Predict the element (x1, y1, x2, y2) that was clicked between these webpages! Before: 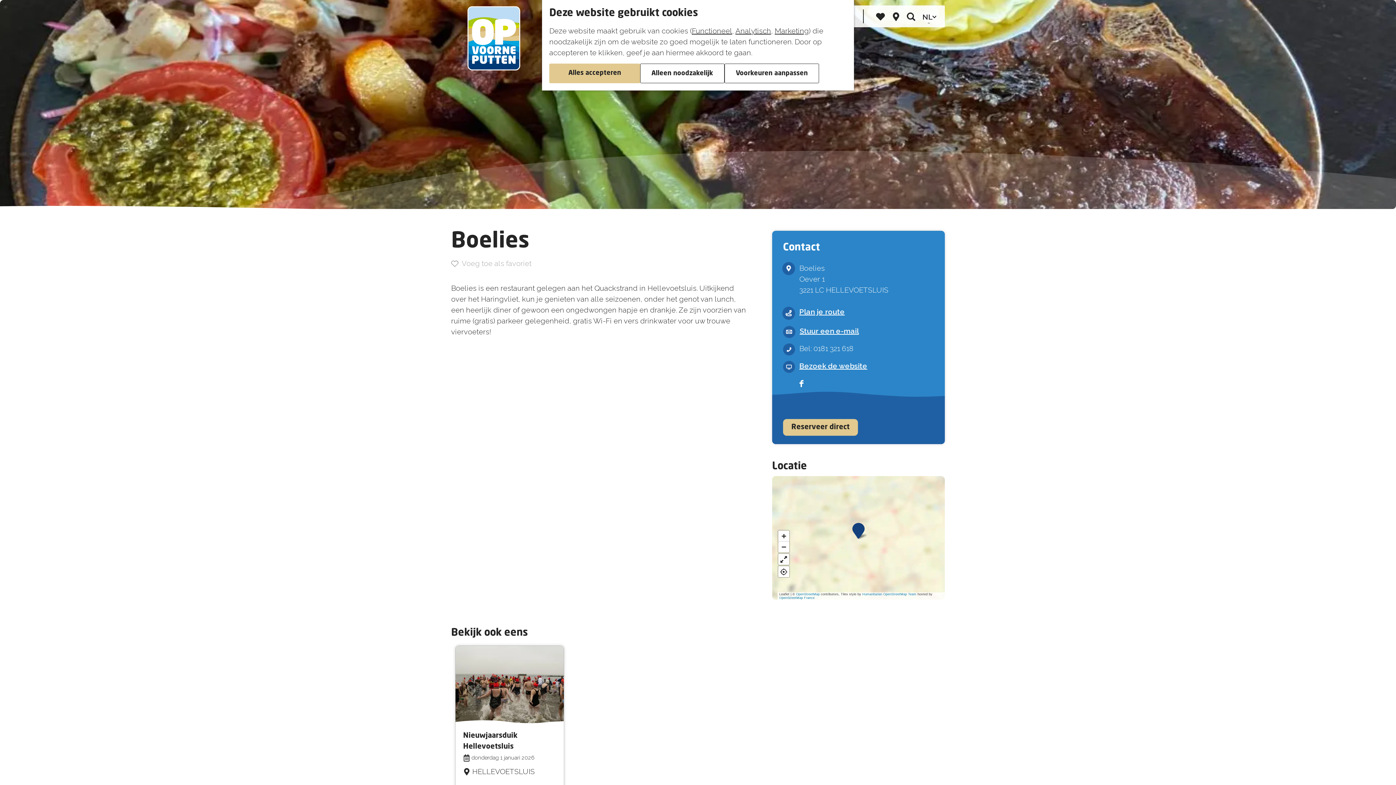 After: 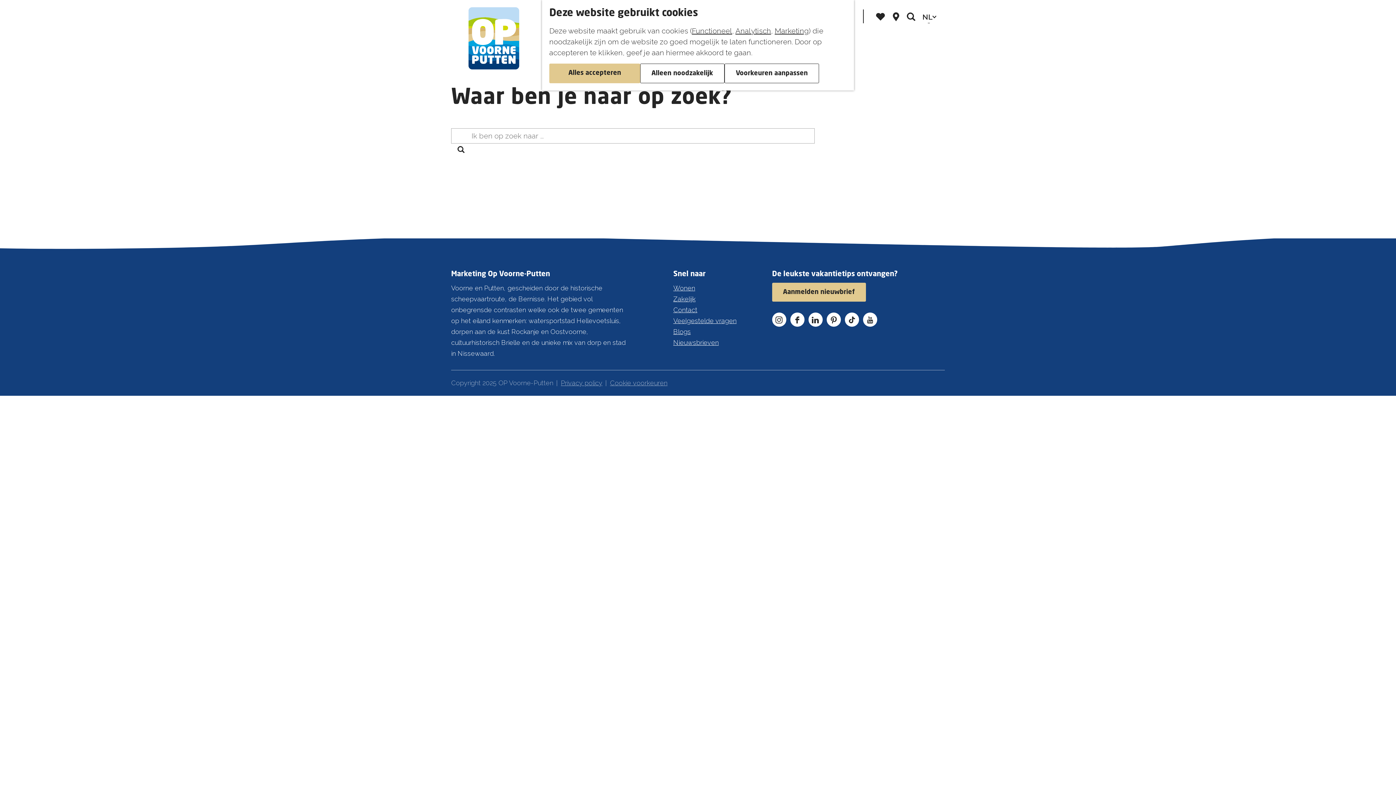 Action: bbox: (906, 11, 916, 22) label: Zoeken